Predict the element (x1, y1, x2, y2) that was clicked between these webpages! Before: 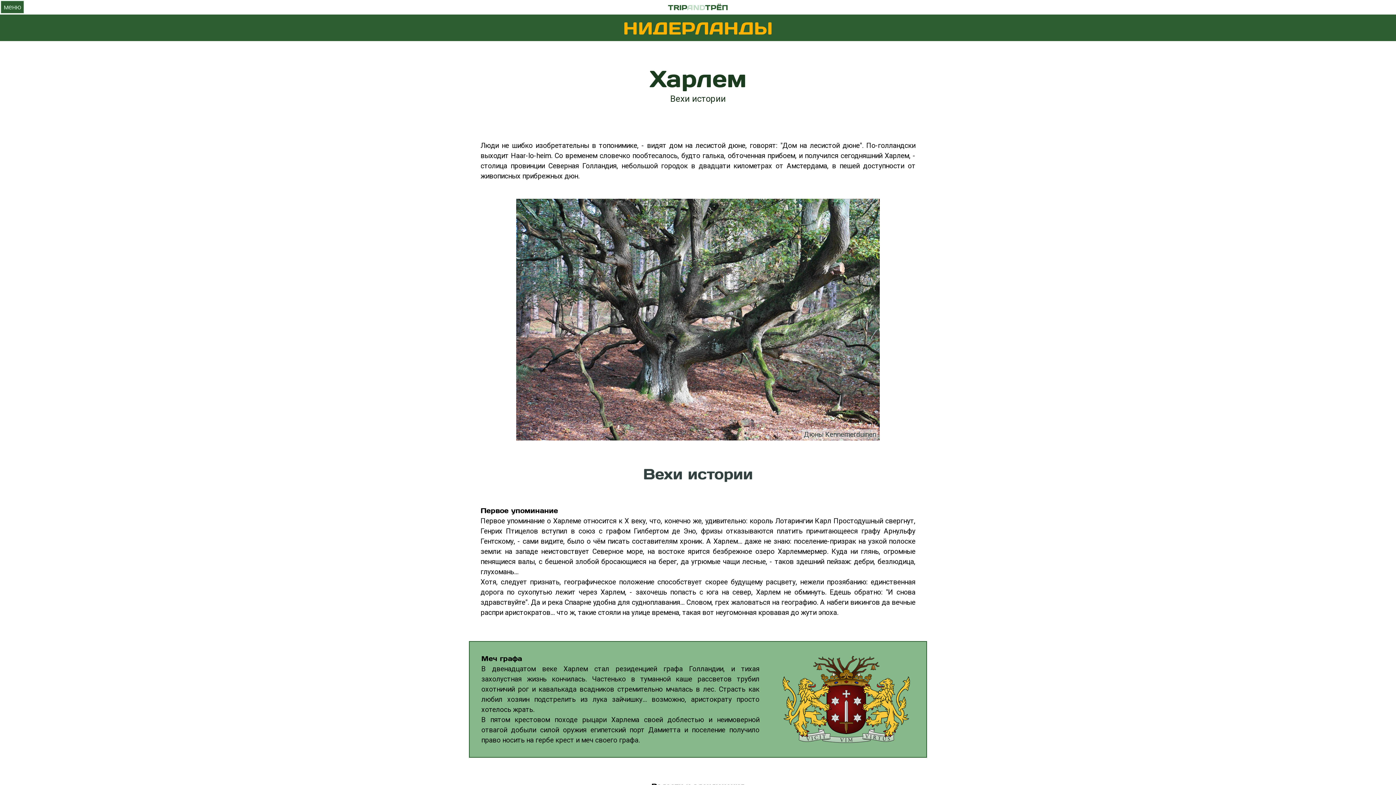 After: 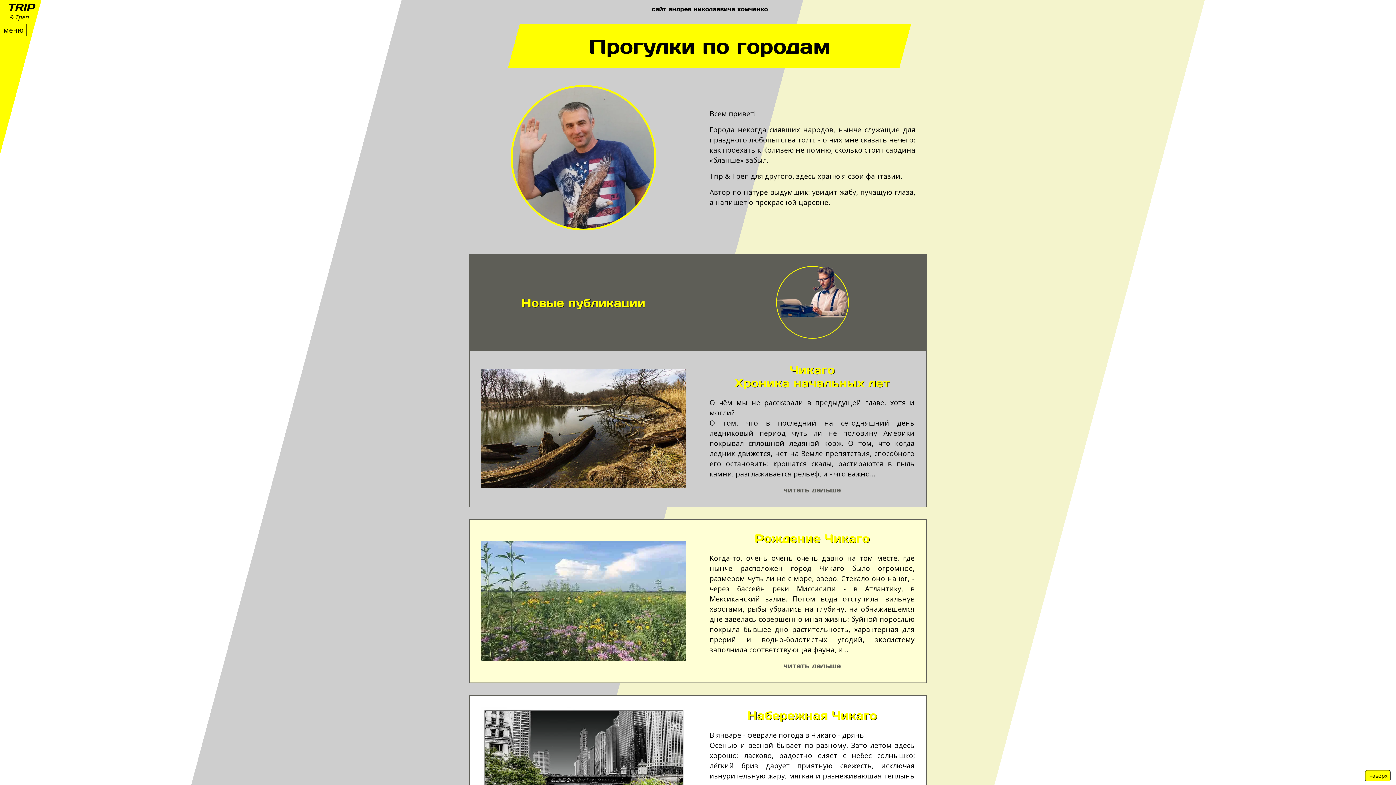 Action: label: TRIPANDТРЁП bbox: (2, 2, 1393, 11)